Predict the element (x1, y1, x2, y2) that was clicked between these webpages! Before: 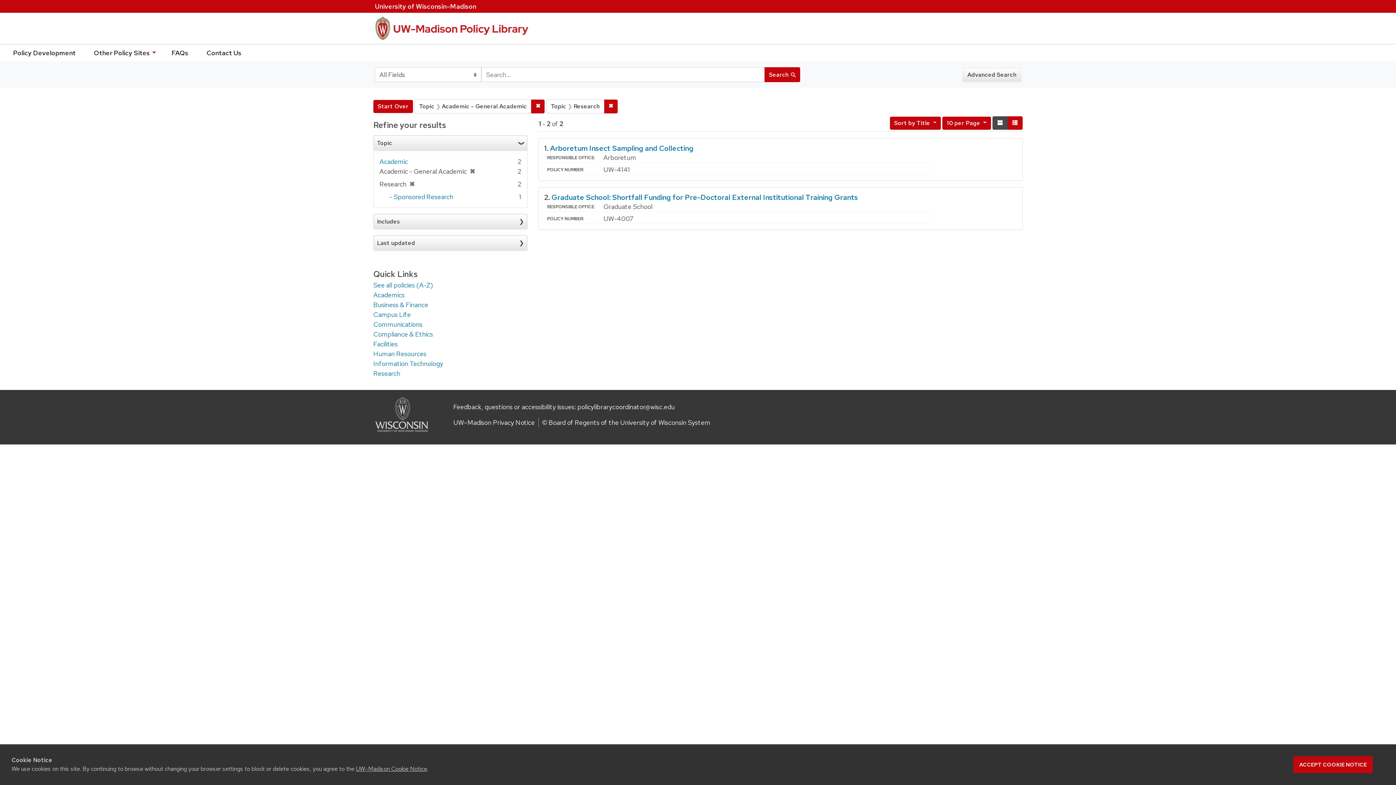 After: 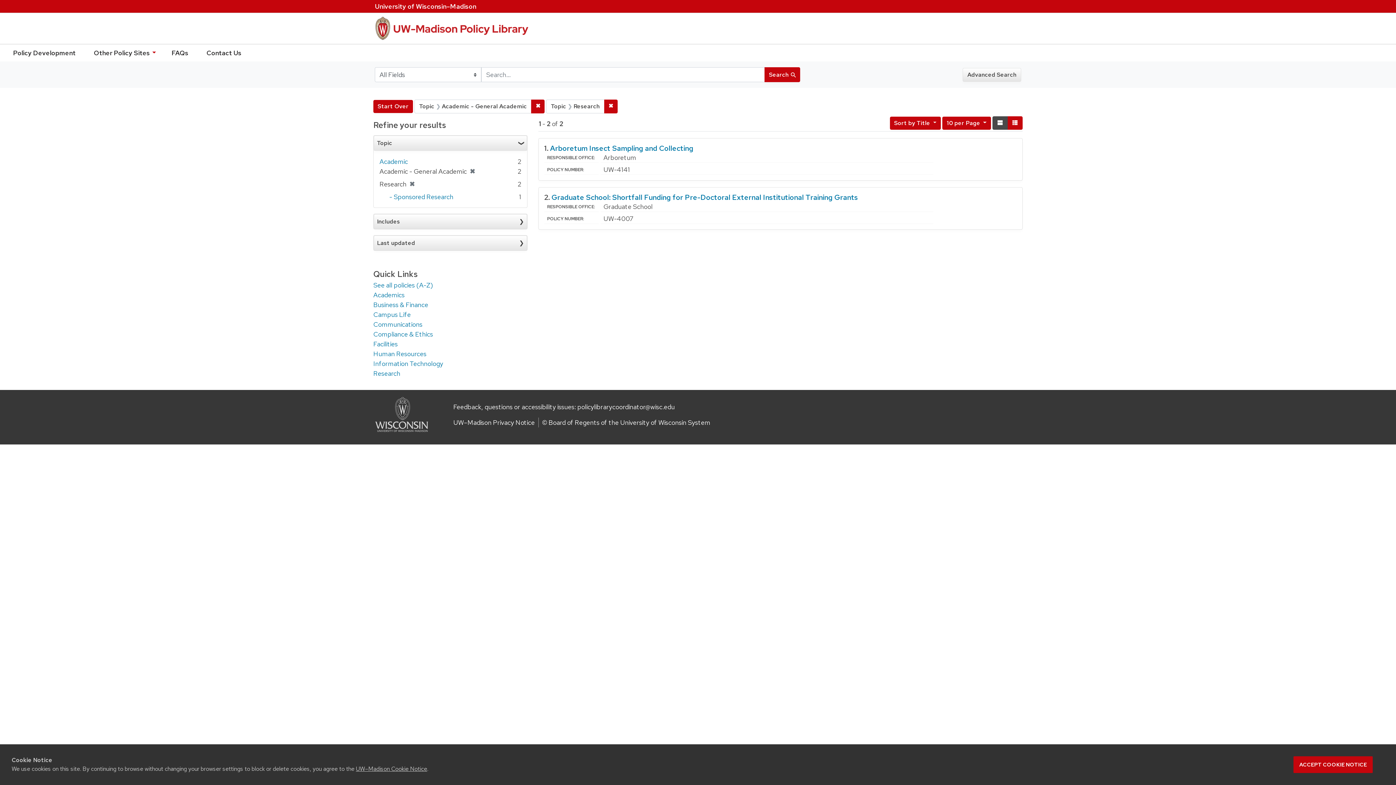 Action: label: Search  bbox: (764, 67, 800, 82)